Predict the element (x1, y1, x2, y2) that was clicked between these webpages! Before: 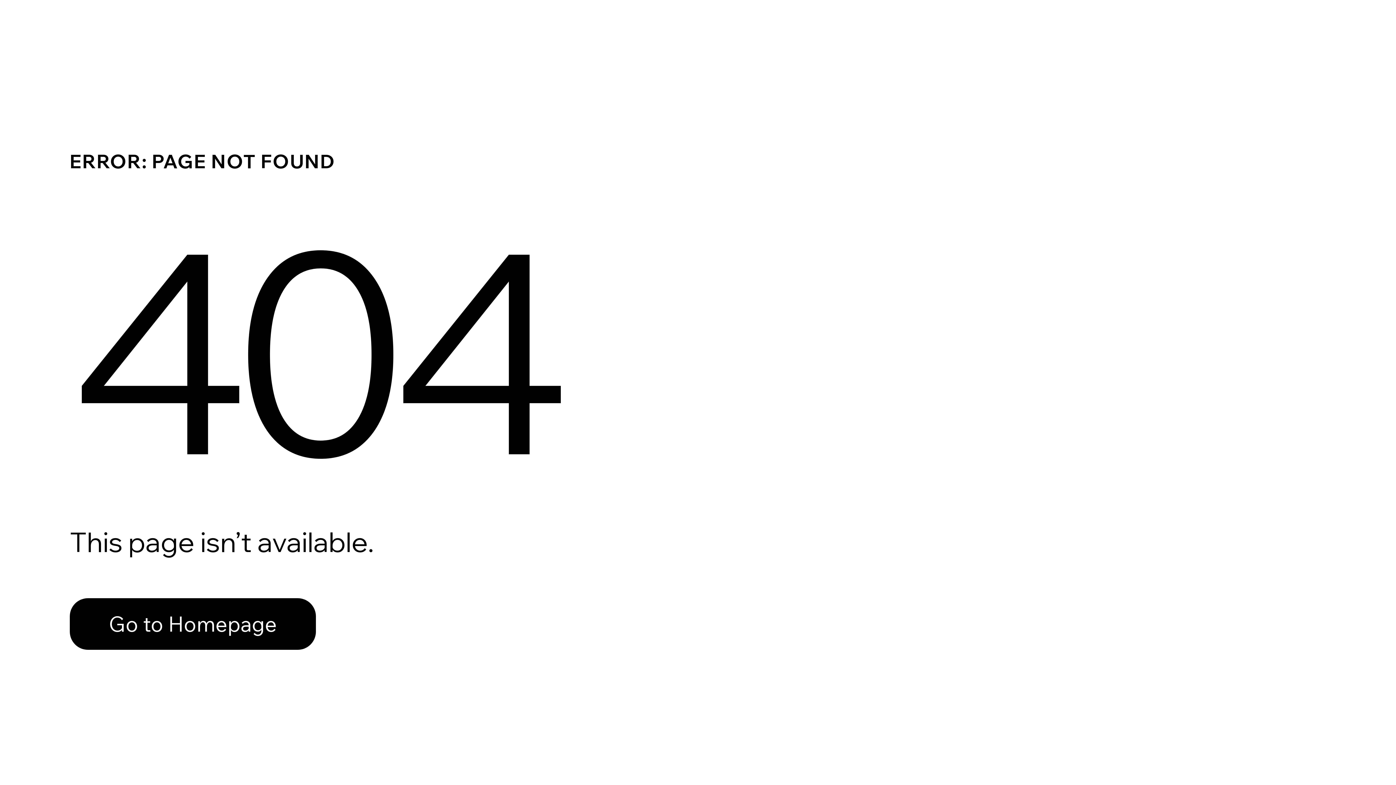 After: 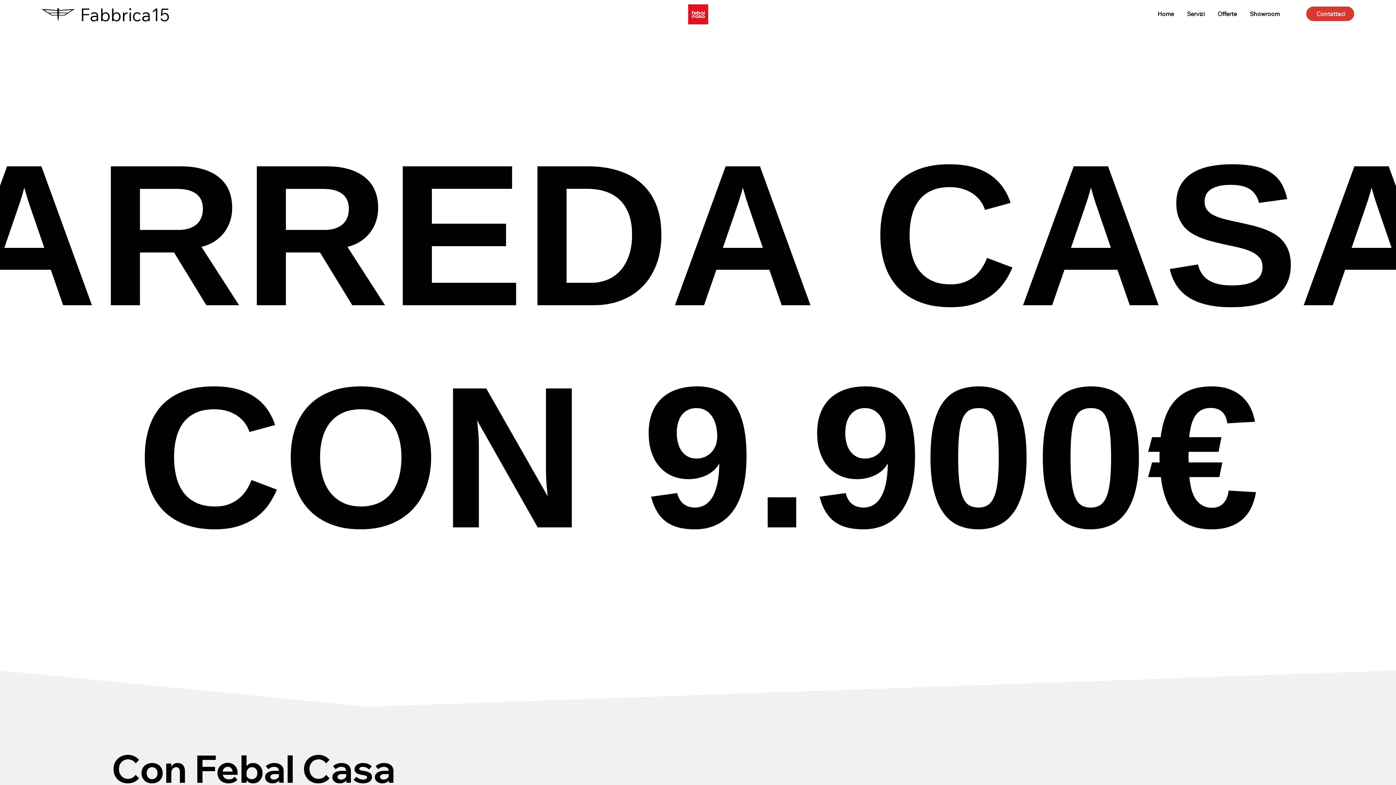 Action: bbox: (69, 582, 768, 659) label: Go to Homepage